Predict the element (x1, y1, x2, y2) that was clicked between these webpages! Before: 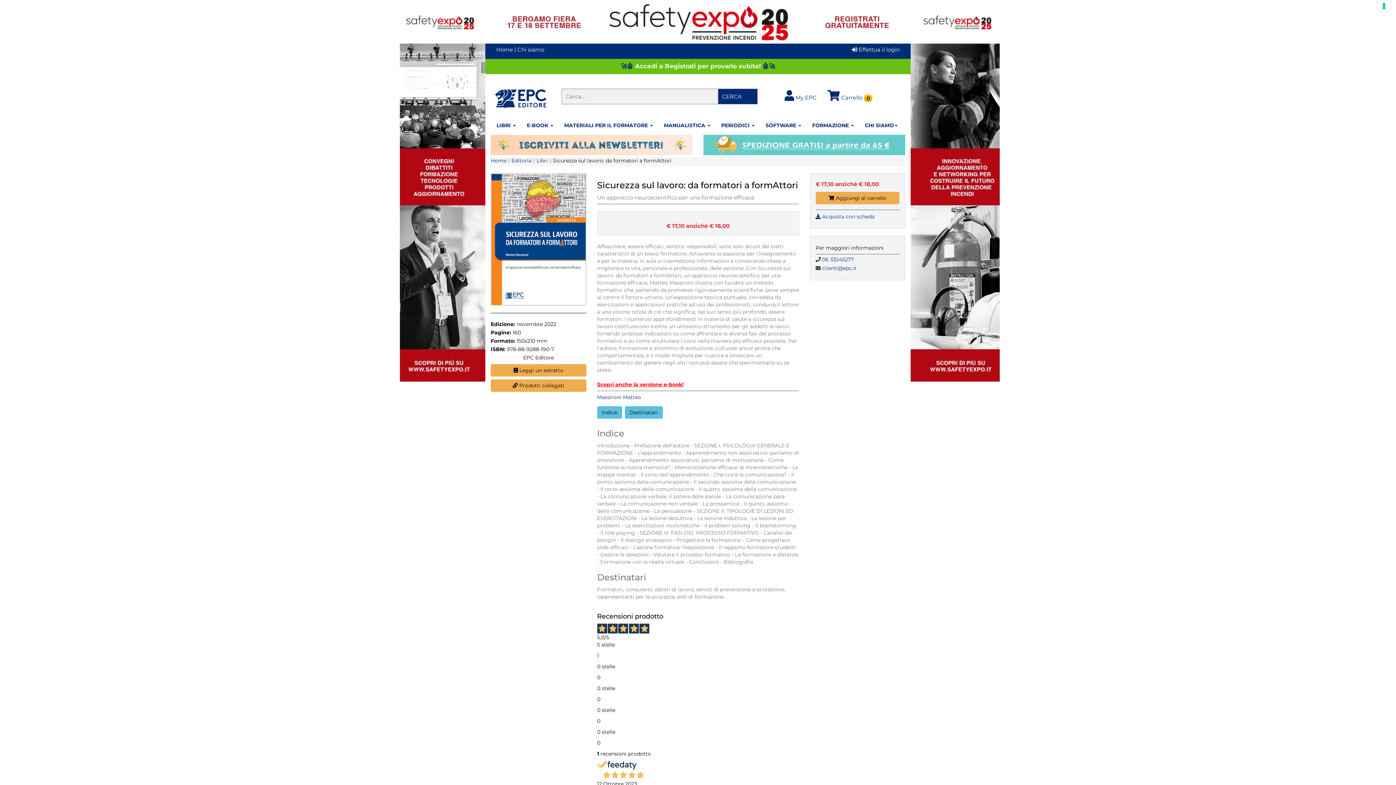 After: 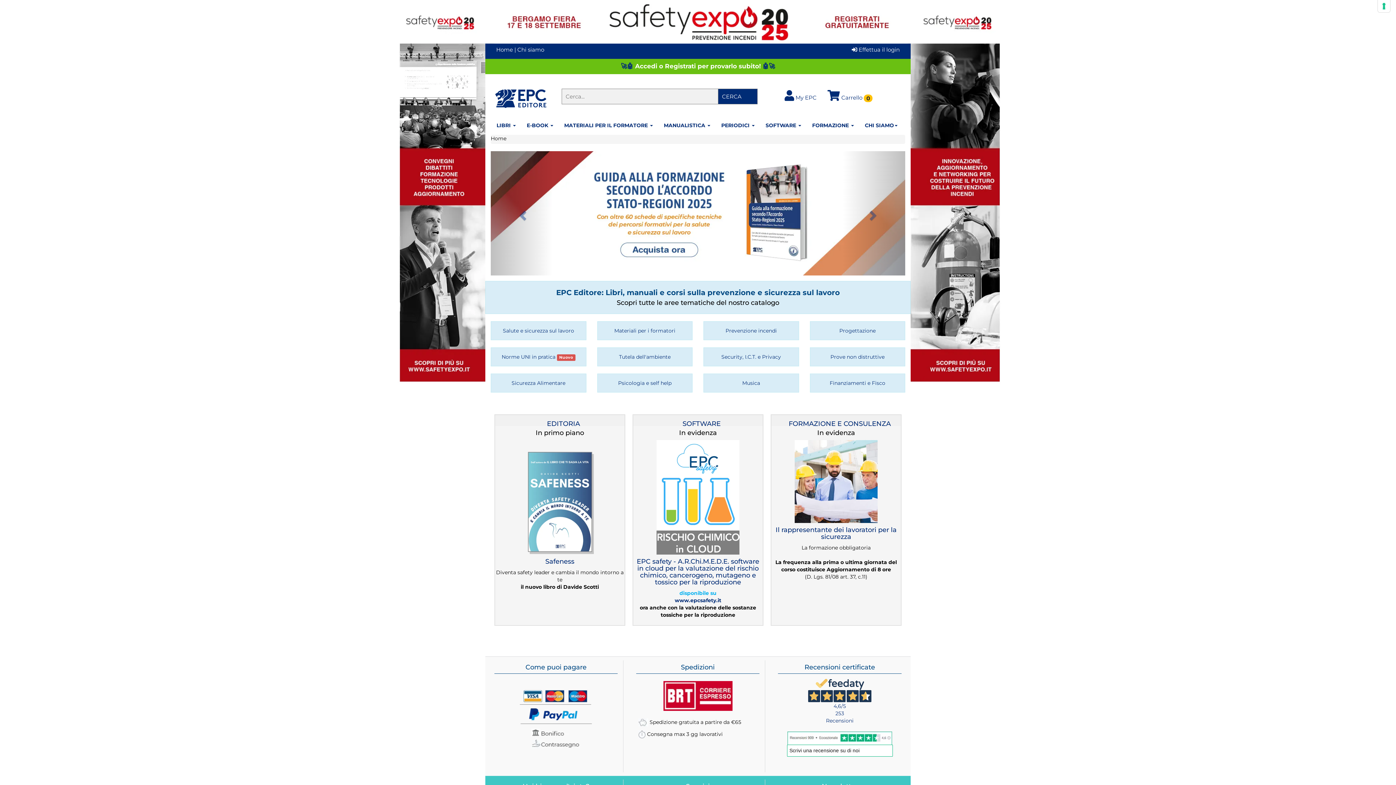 Action: label: Home bbox: (496, 46, 513, 53)